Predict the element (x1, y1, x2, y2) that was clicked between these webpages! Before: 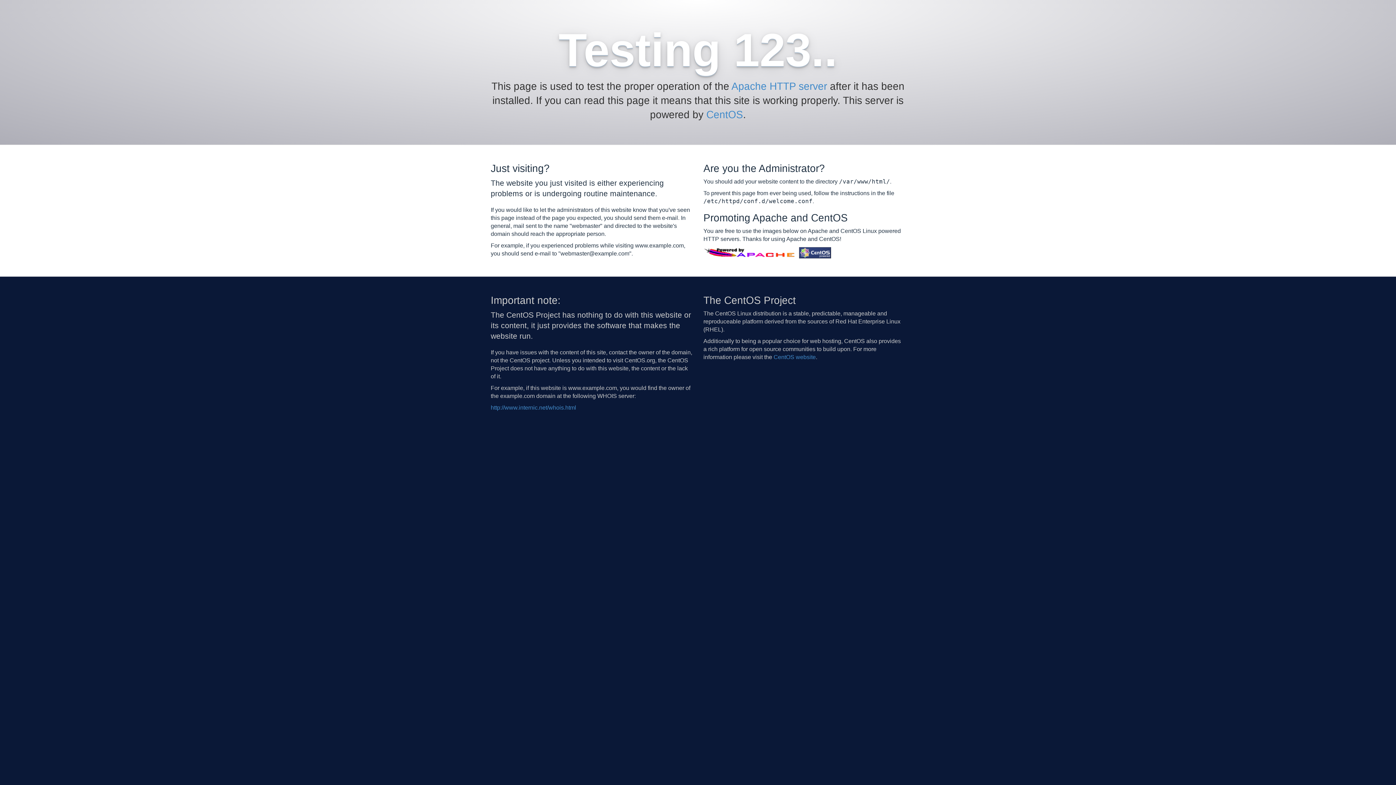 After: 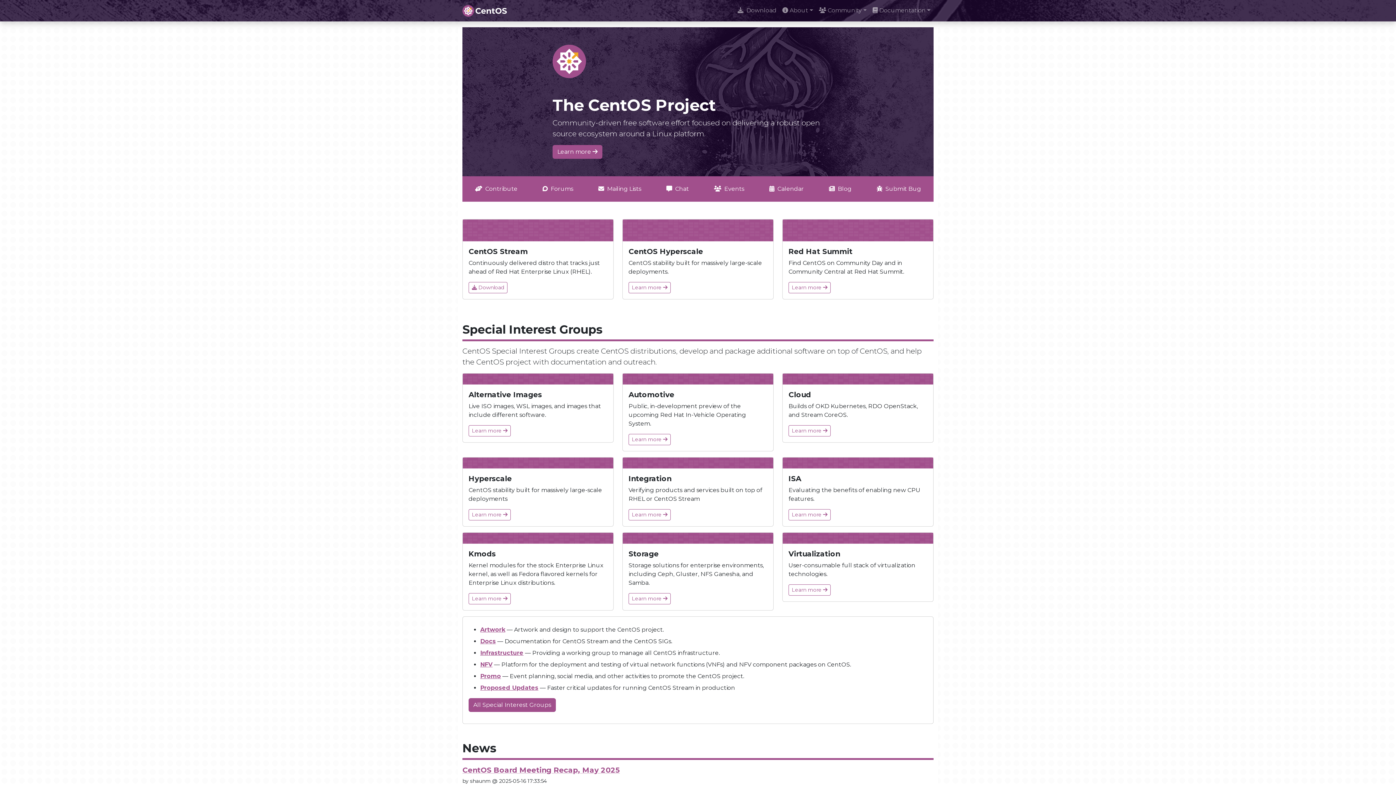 Action: bbox: (773, 354, 816, 360) label: CentOS website